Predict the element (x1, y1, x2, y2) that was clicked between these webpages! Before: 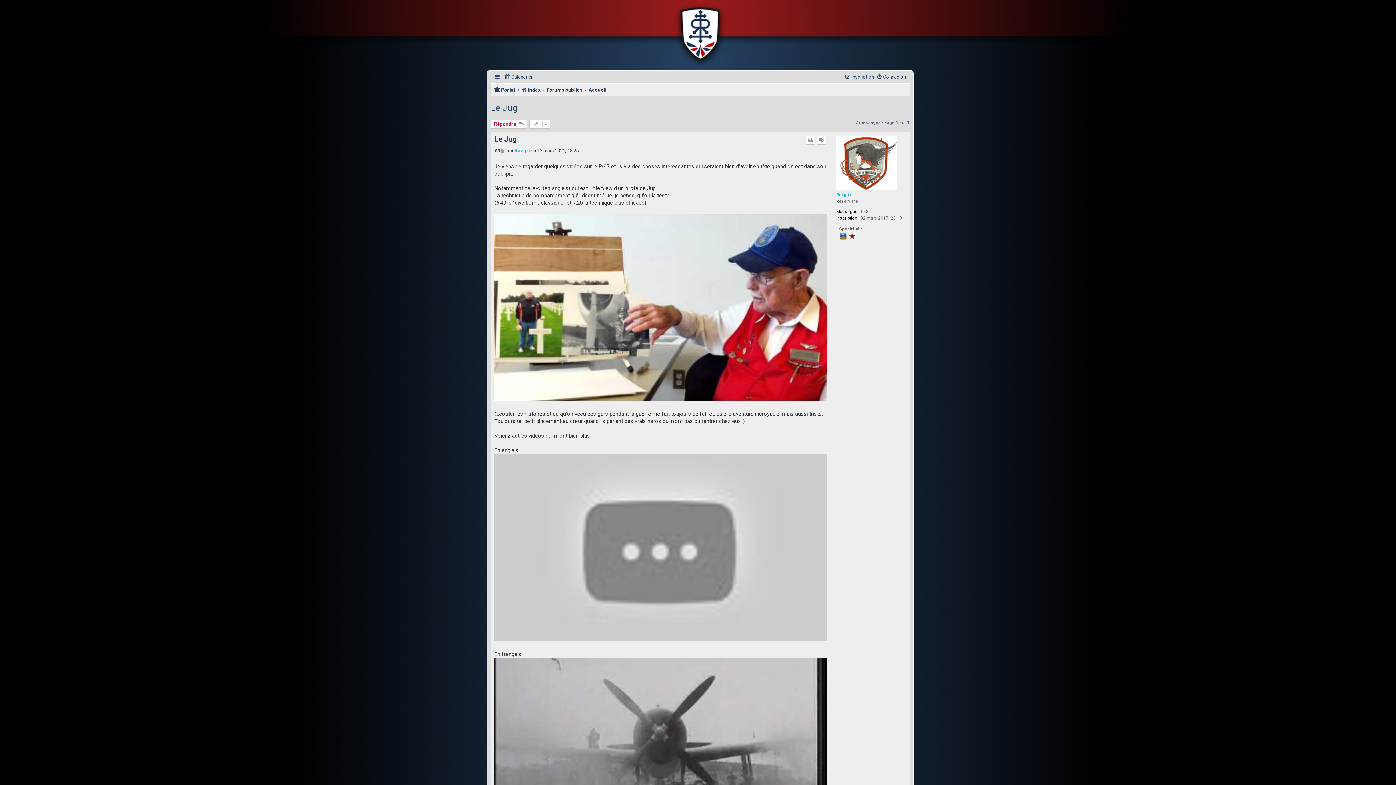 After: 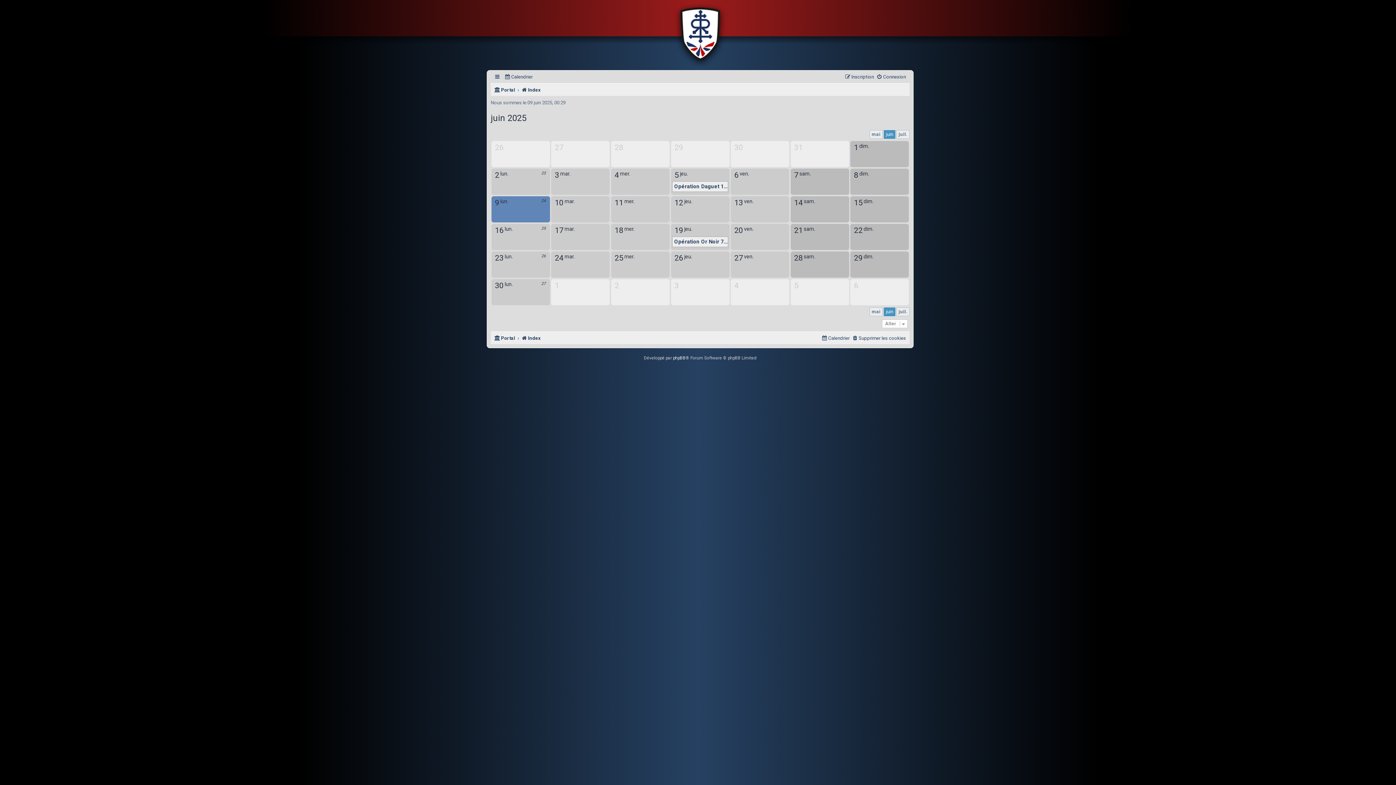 Action: label: Calendrier bbox: (504, 71, 532, 82)